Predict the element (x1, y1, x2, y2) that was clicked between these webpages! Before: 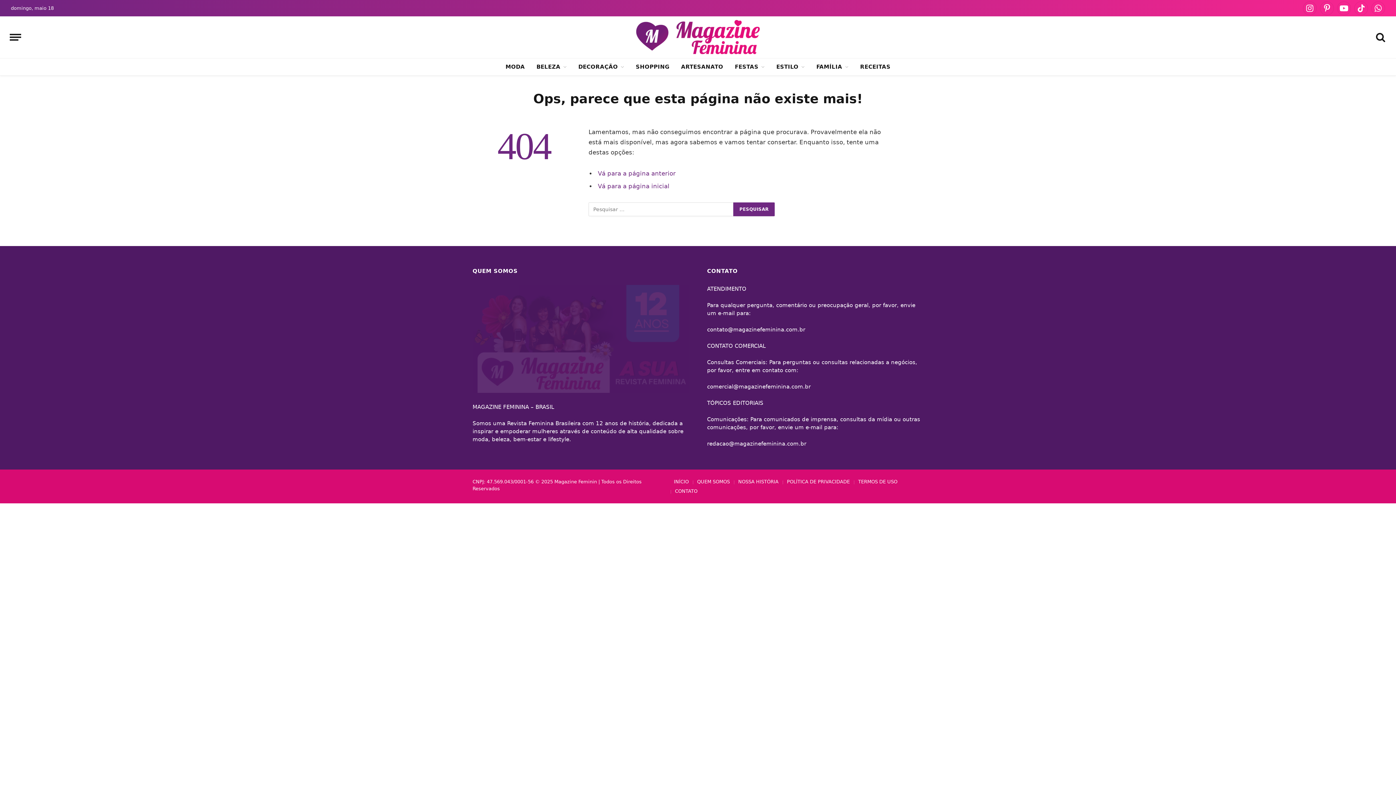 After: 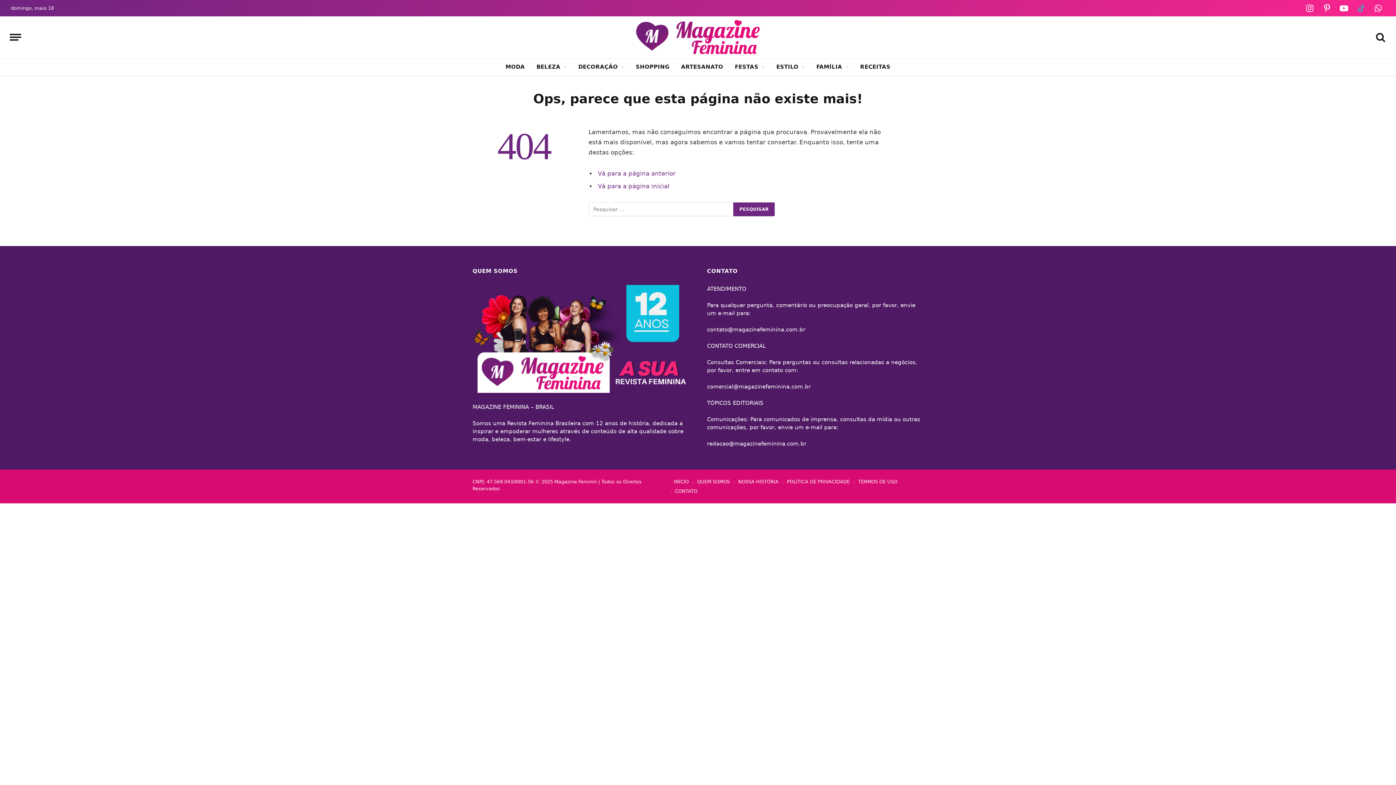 Action: bbox: (1354, 1, 1368, 15) label: TikTok